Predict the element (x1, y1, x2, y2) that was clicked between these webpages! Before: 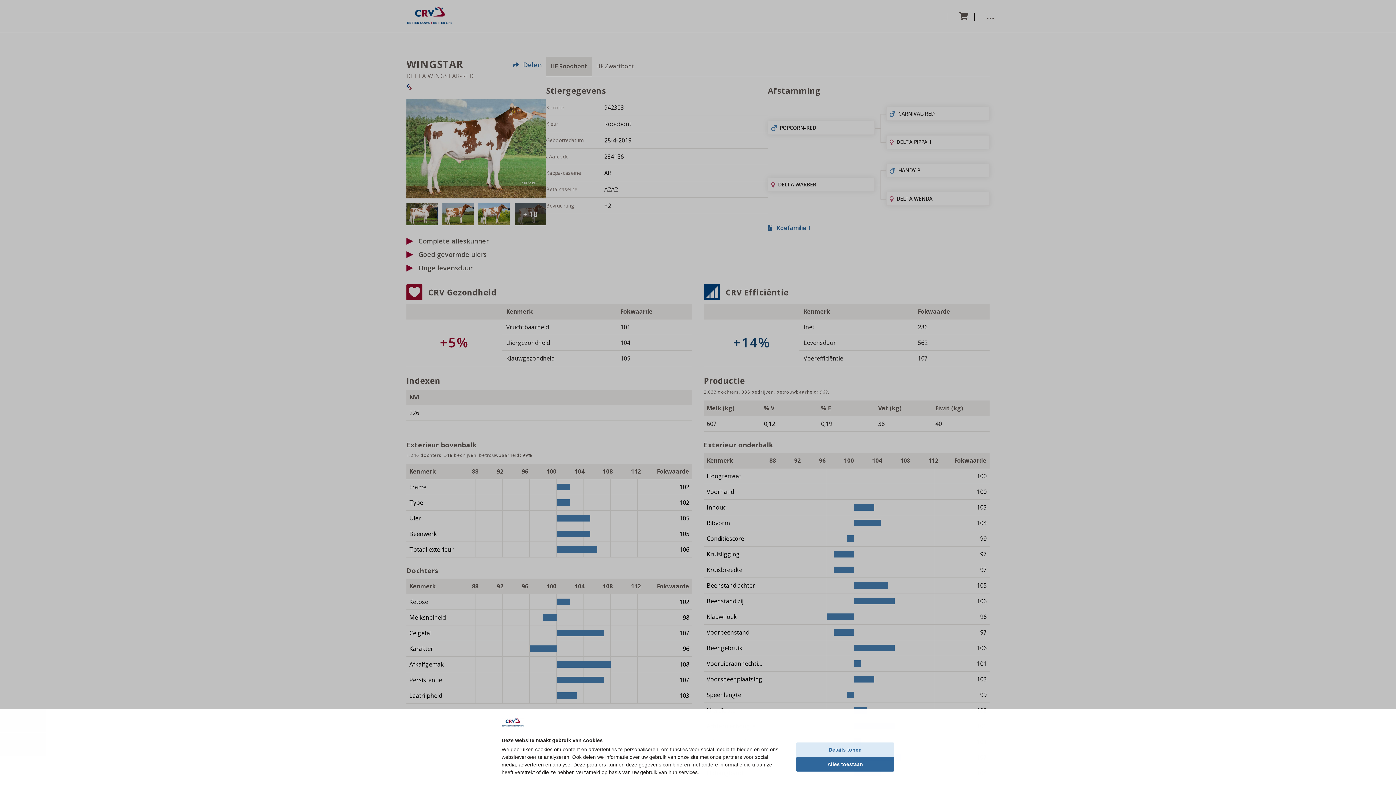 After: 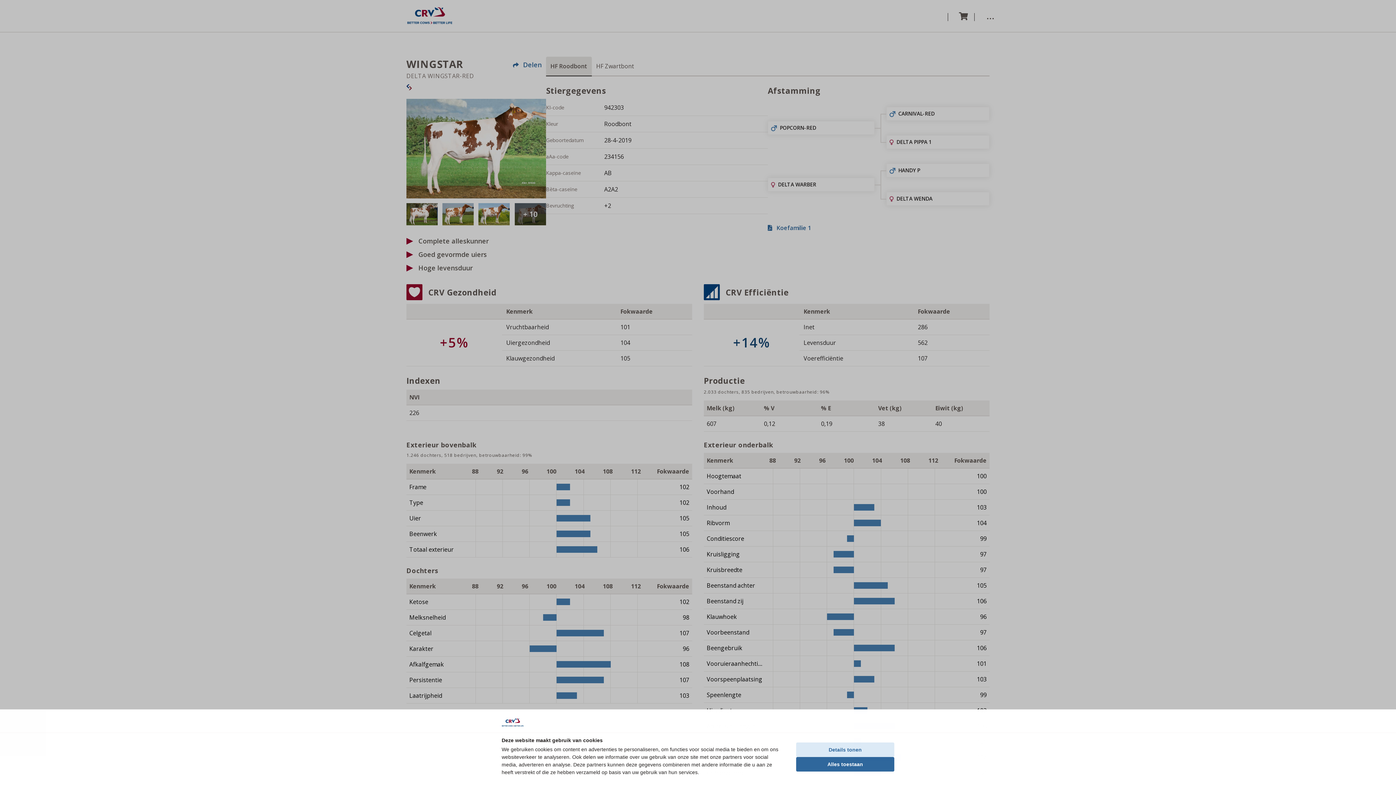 Action: label: Dochters bbox: (406, 566, 692, 575)